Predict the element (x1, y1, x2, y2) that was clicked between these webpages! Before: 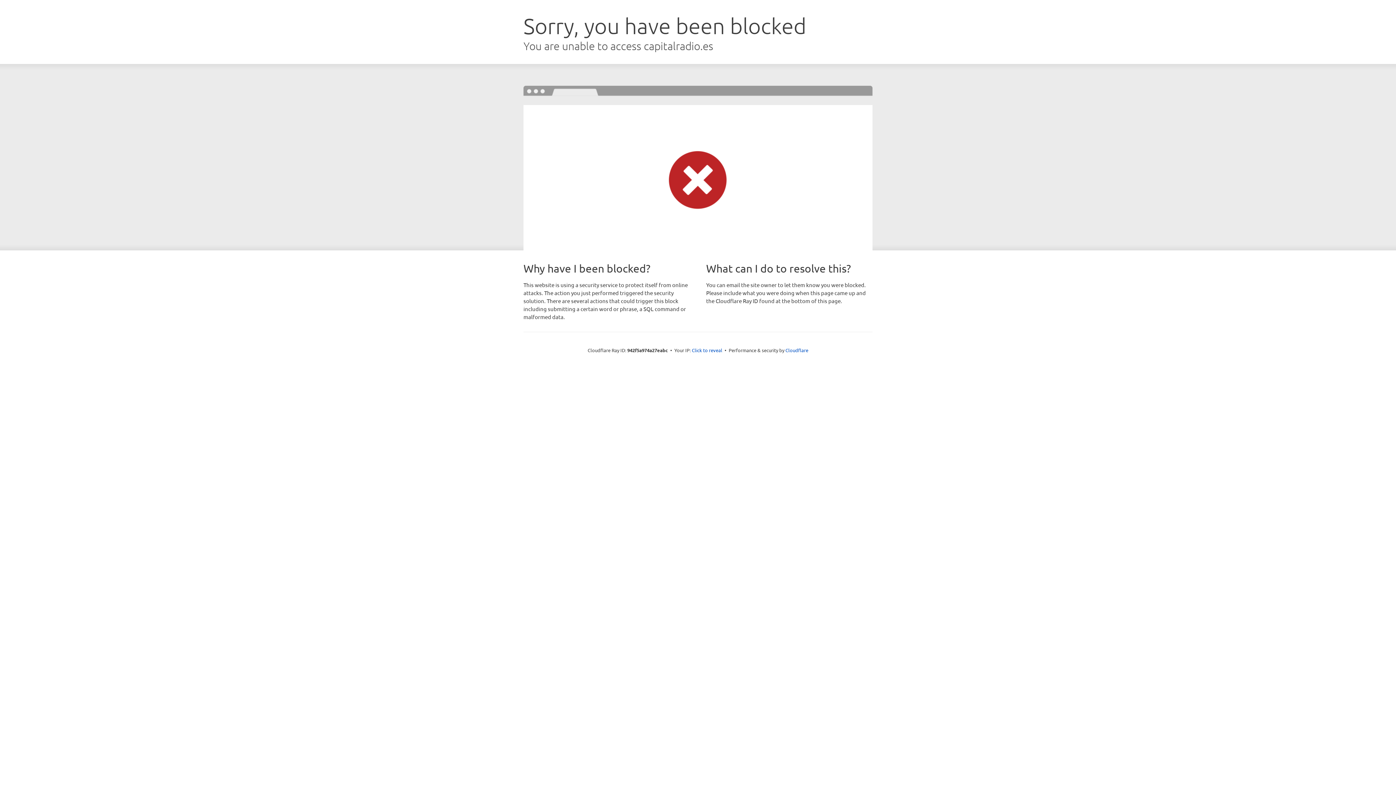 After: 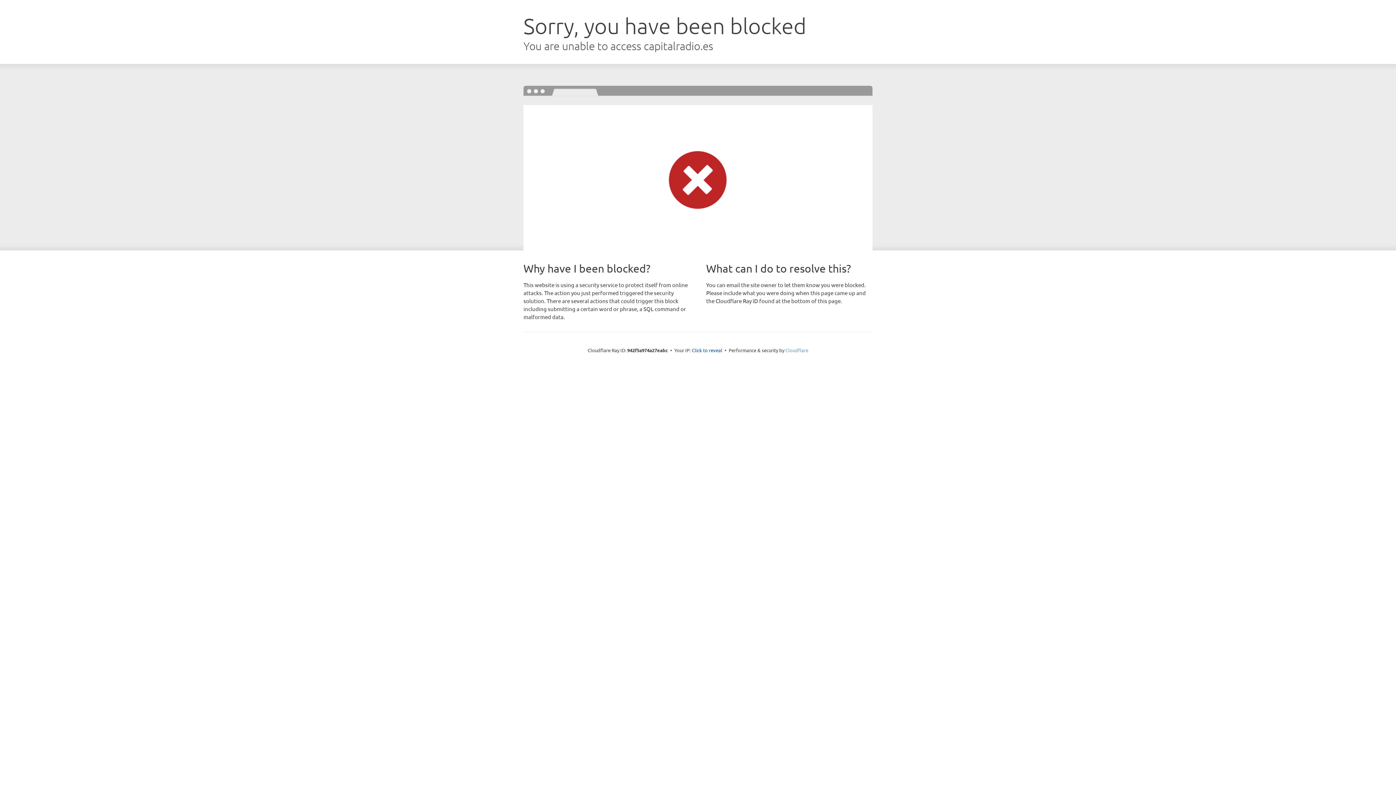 Action: label: Cloudflare bbox: (785, 347, 808, 353)